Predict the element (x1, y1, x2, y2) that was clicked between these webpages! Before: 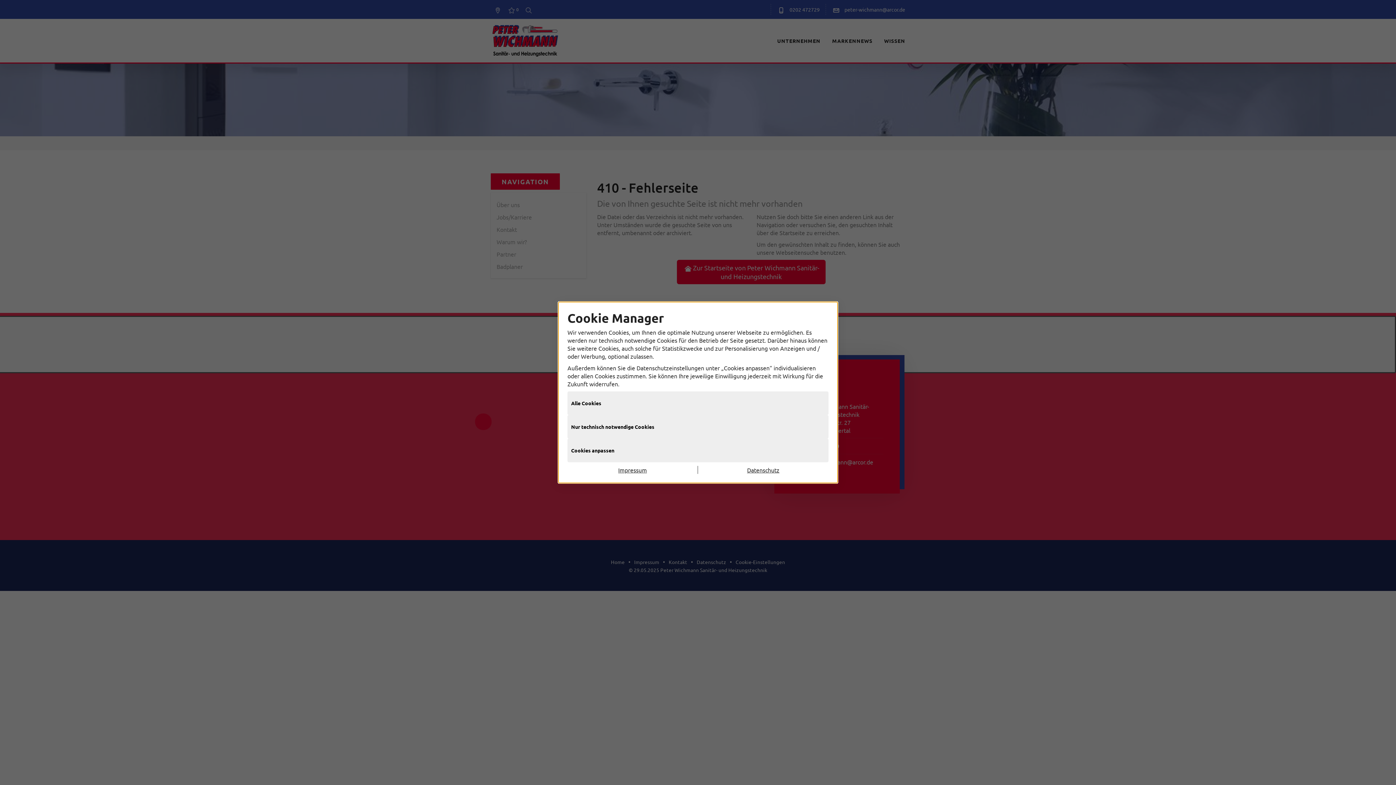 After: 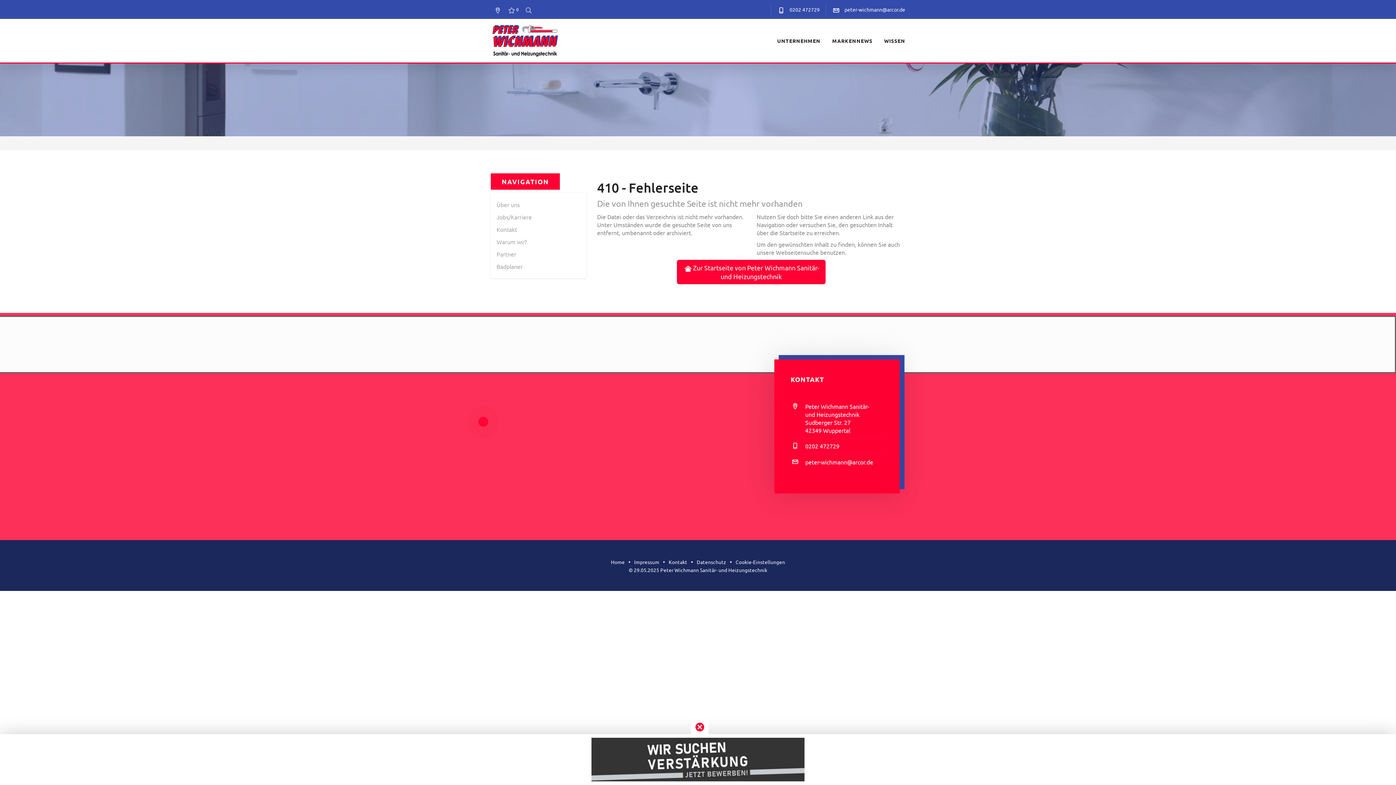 Action: bbox: (567, 421, 828, 444) label: Nur technisch notwendige Cookies